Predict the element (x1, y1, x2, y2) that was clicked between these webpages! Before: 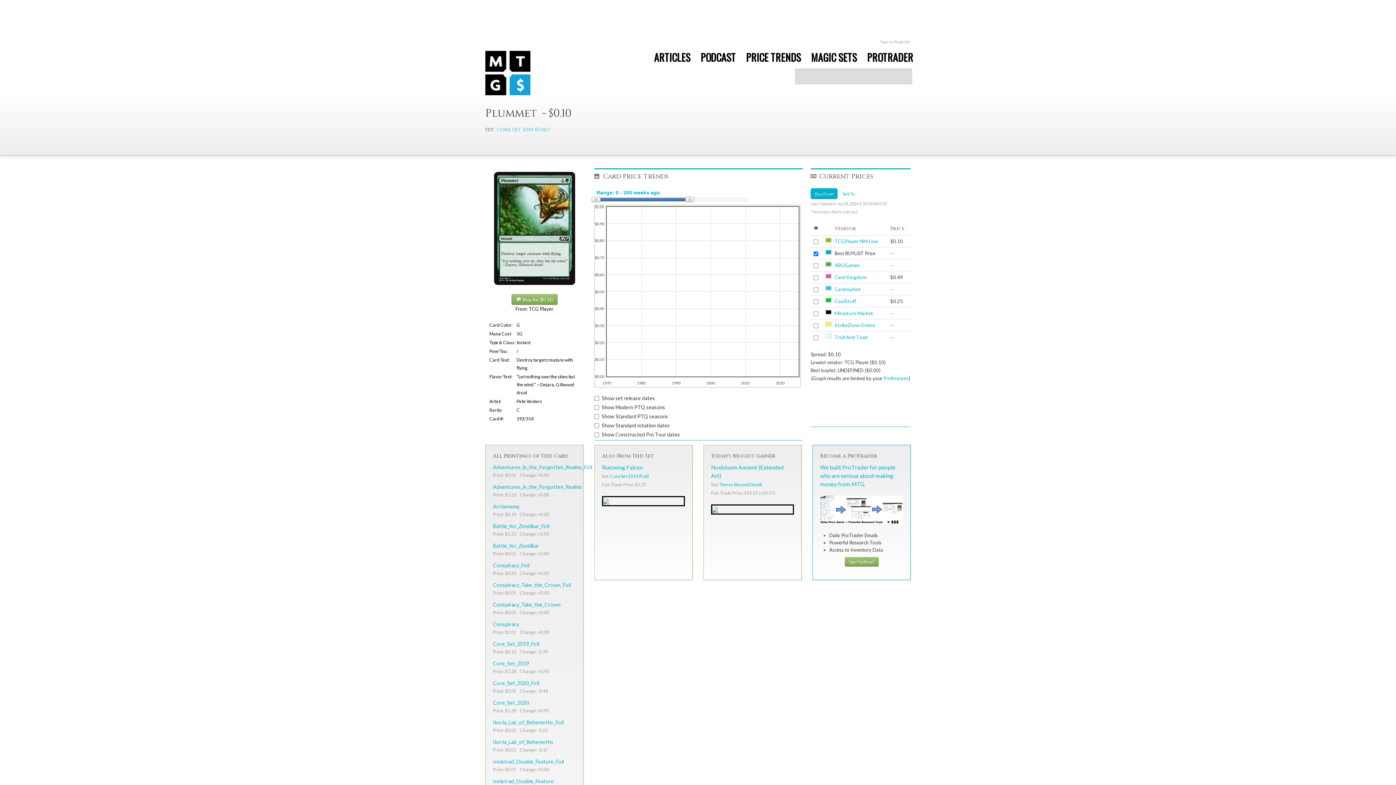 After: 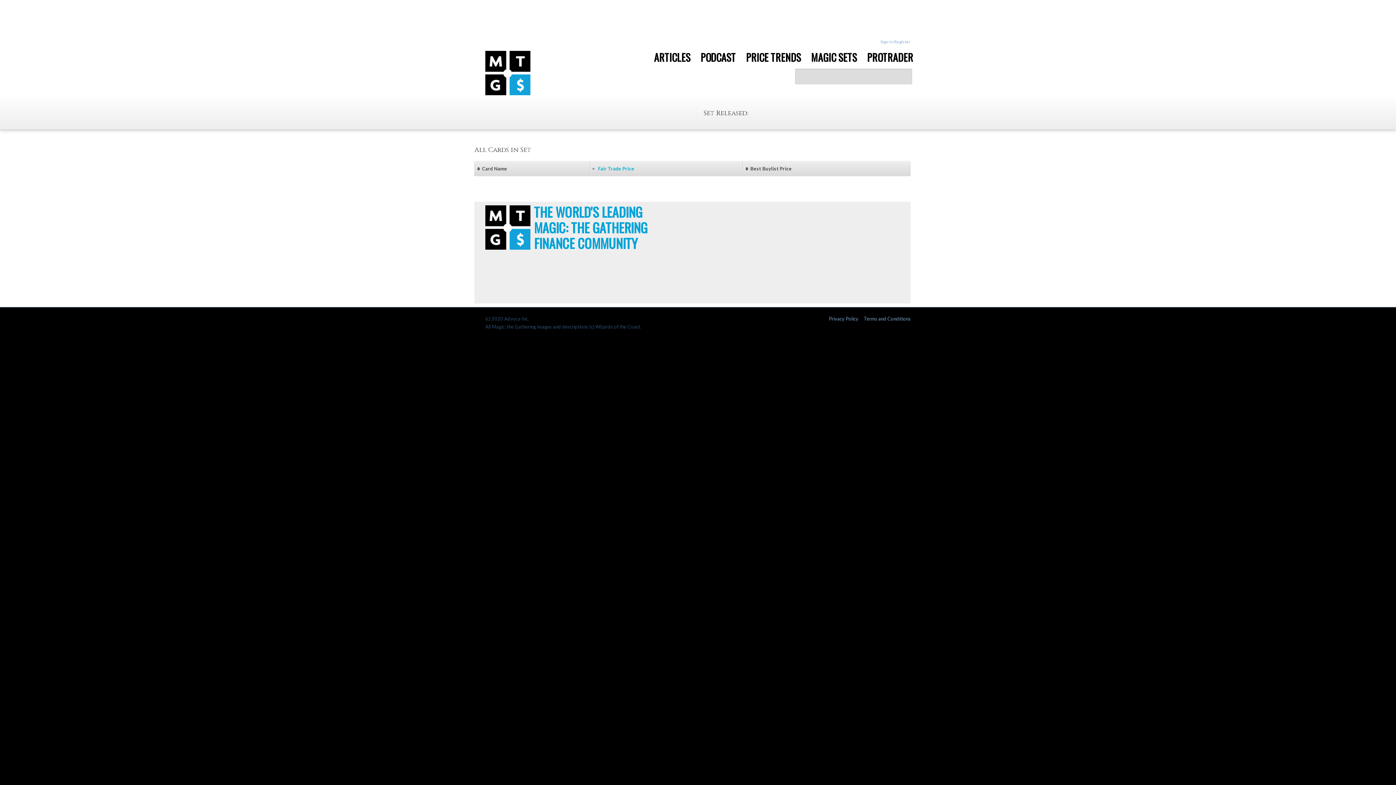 Action: label: Core Set 2019 (Foil) bbox: (610, 473, 649, 479)